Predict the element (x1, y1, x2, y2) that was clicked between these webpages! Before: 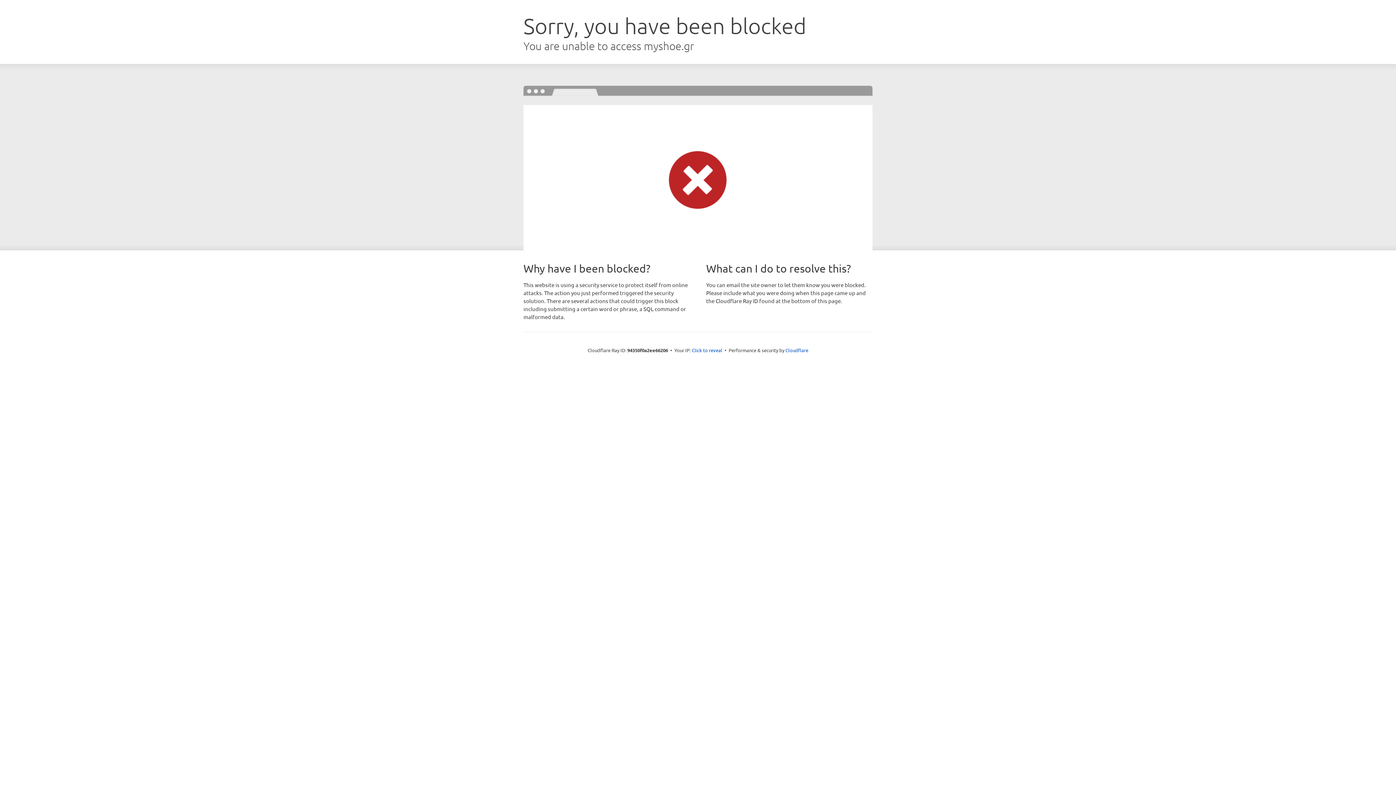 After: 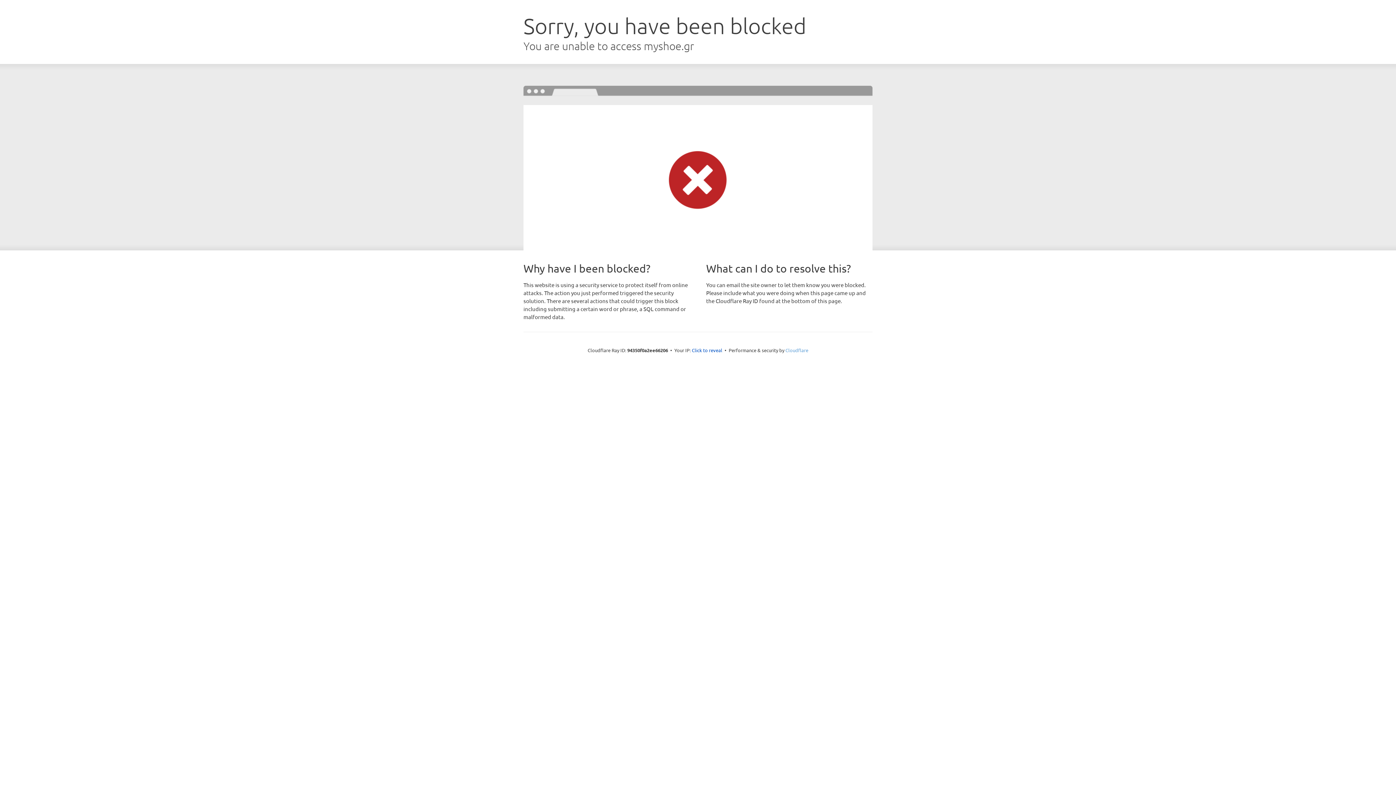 Action: label: Cloudflare bbox: (785, 347, 808, 353)